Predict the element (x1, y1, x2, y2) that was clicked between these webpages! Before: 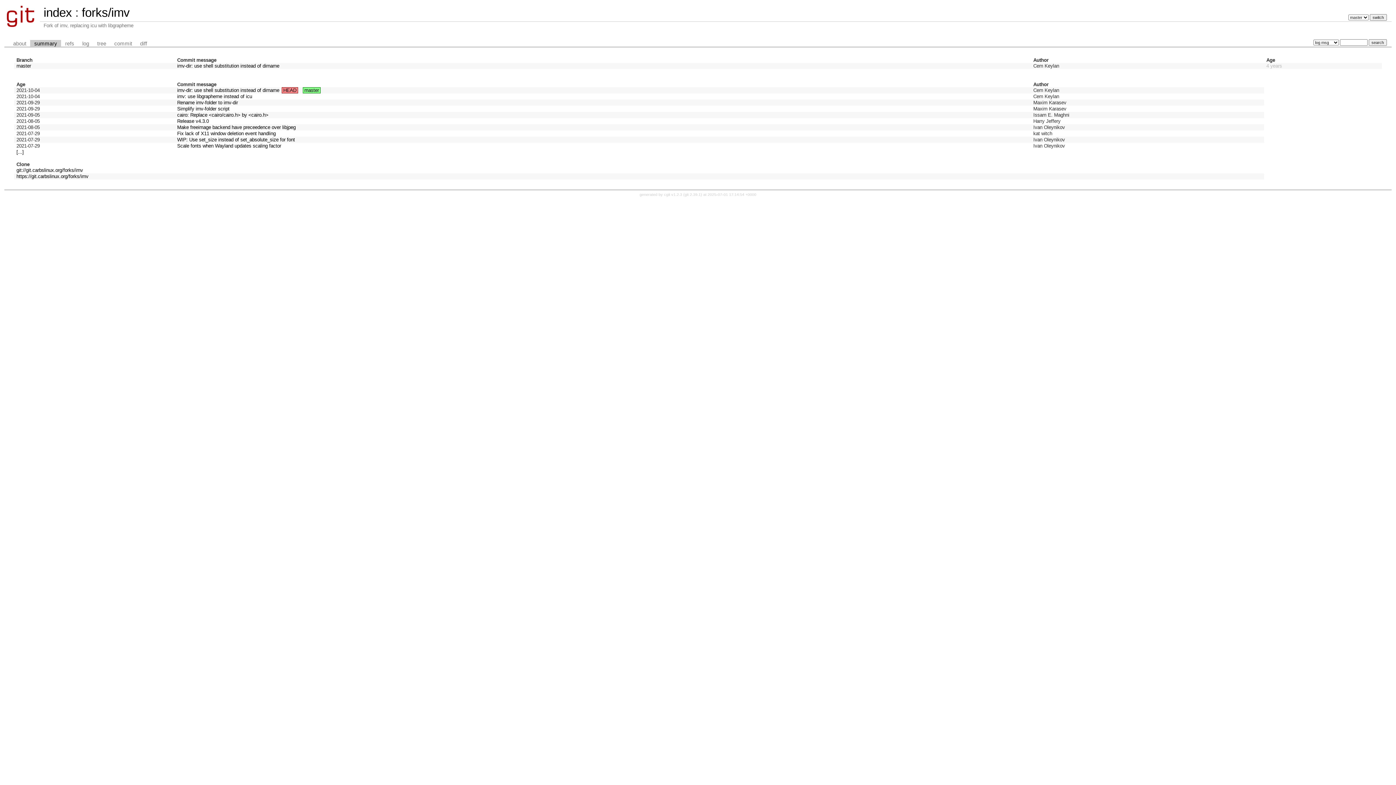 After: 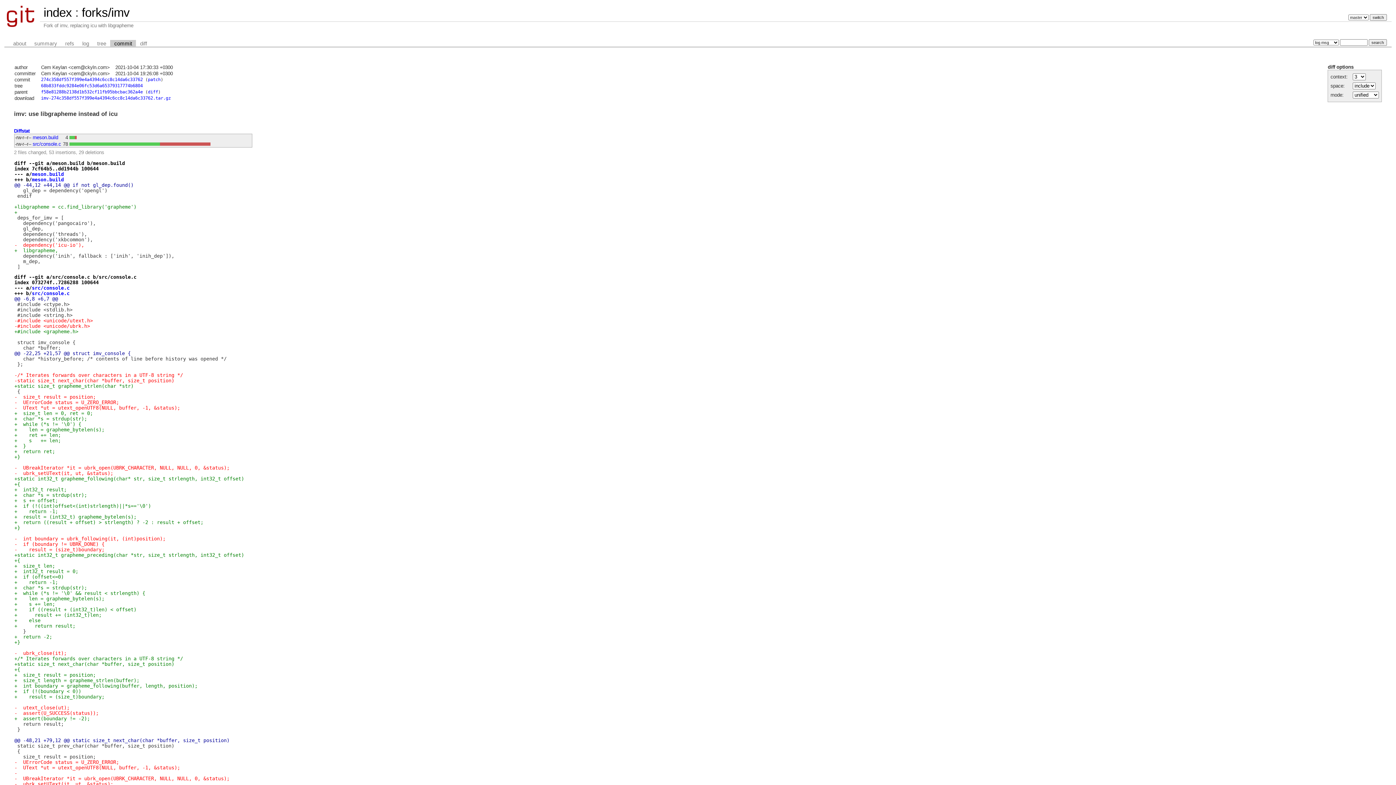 Action: label: imv: use libgrapheme instead of icu bbox: (177, 93, 252, 99)